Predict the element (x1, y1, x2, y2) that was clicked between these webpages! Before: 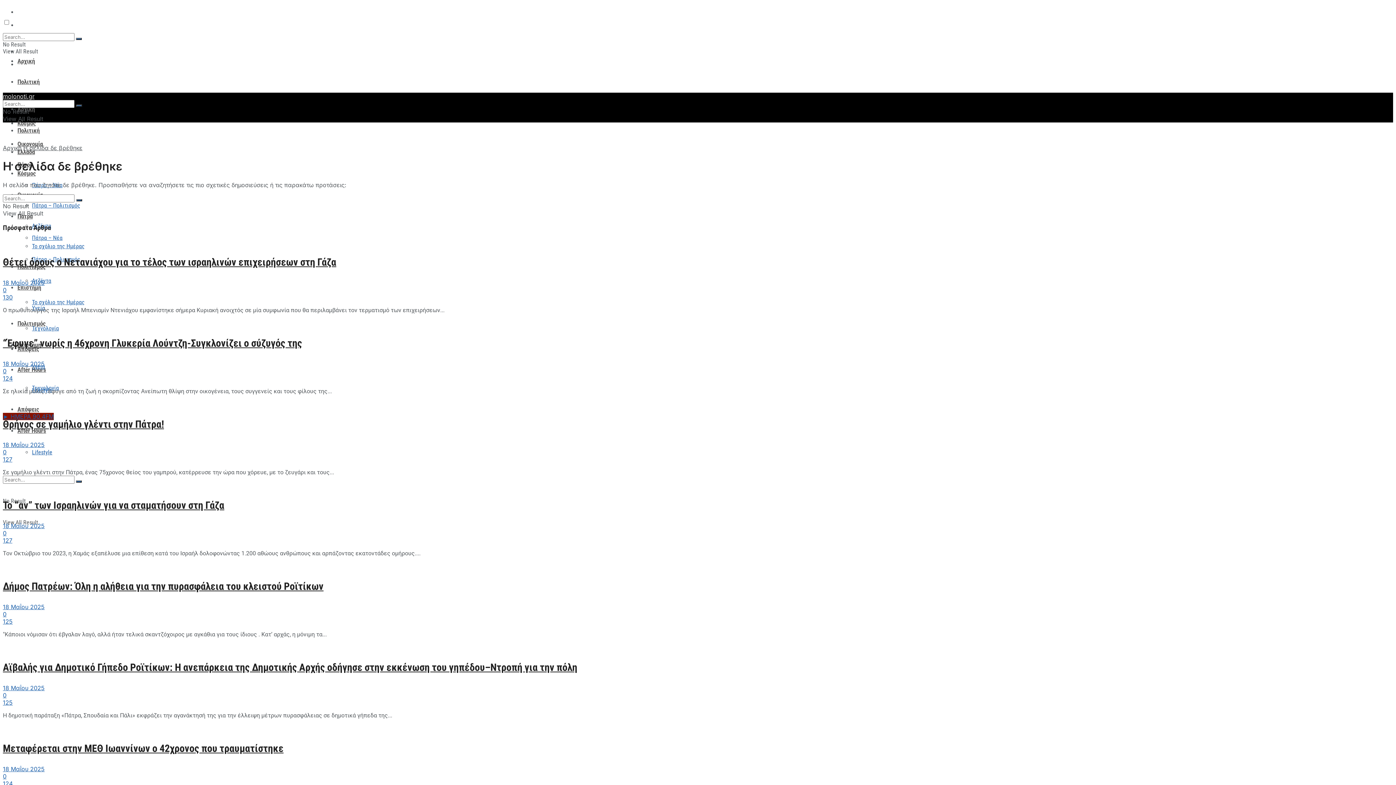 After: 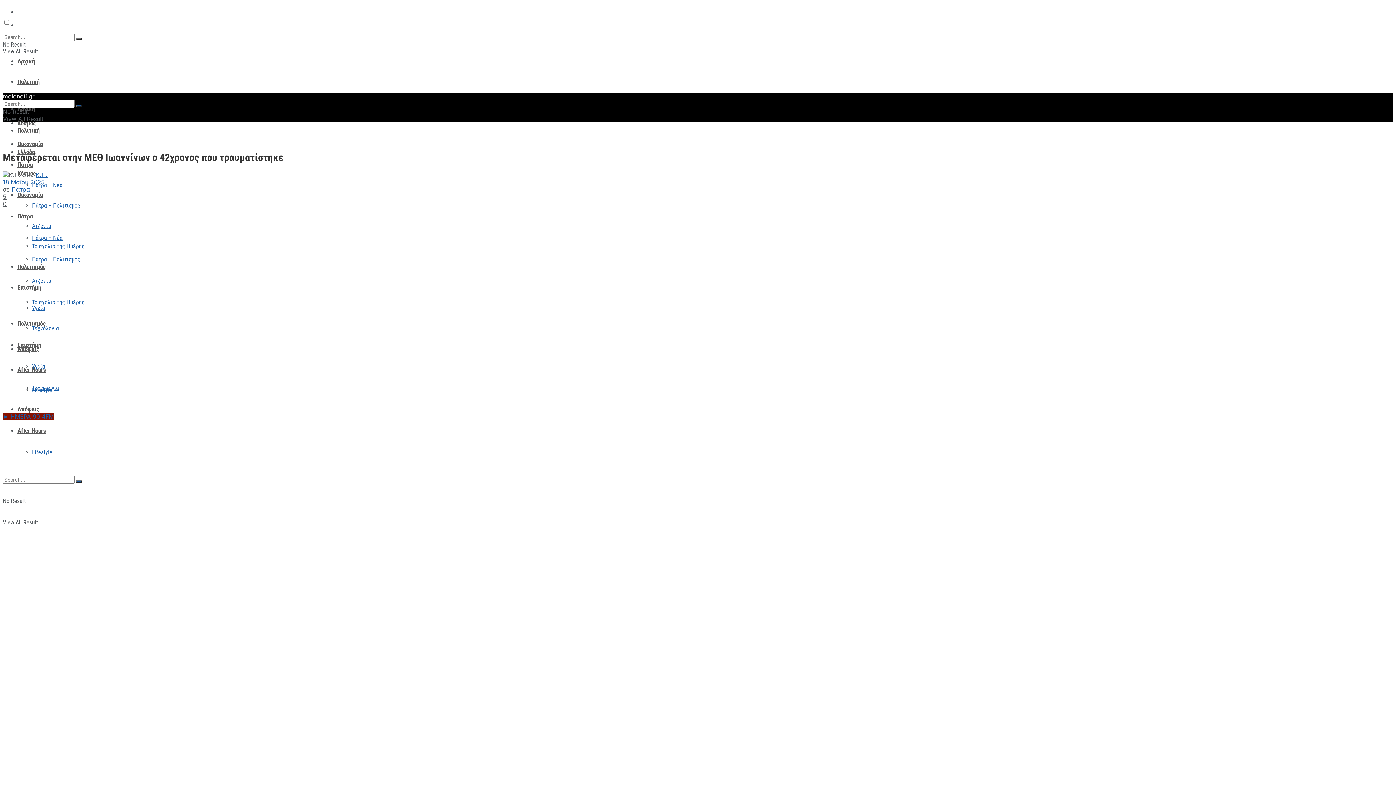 Action: bbox: (2, 765, 44, 773) label: 18 Μαΐου 2025